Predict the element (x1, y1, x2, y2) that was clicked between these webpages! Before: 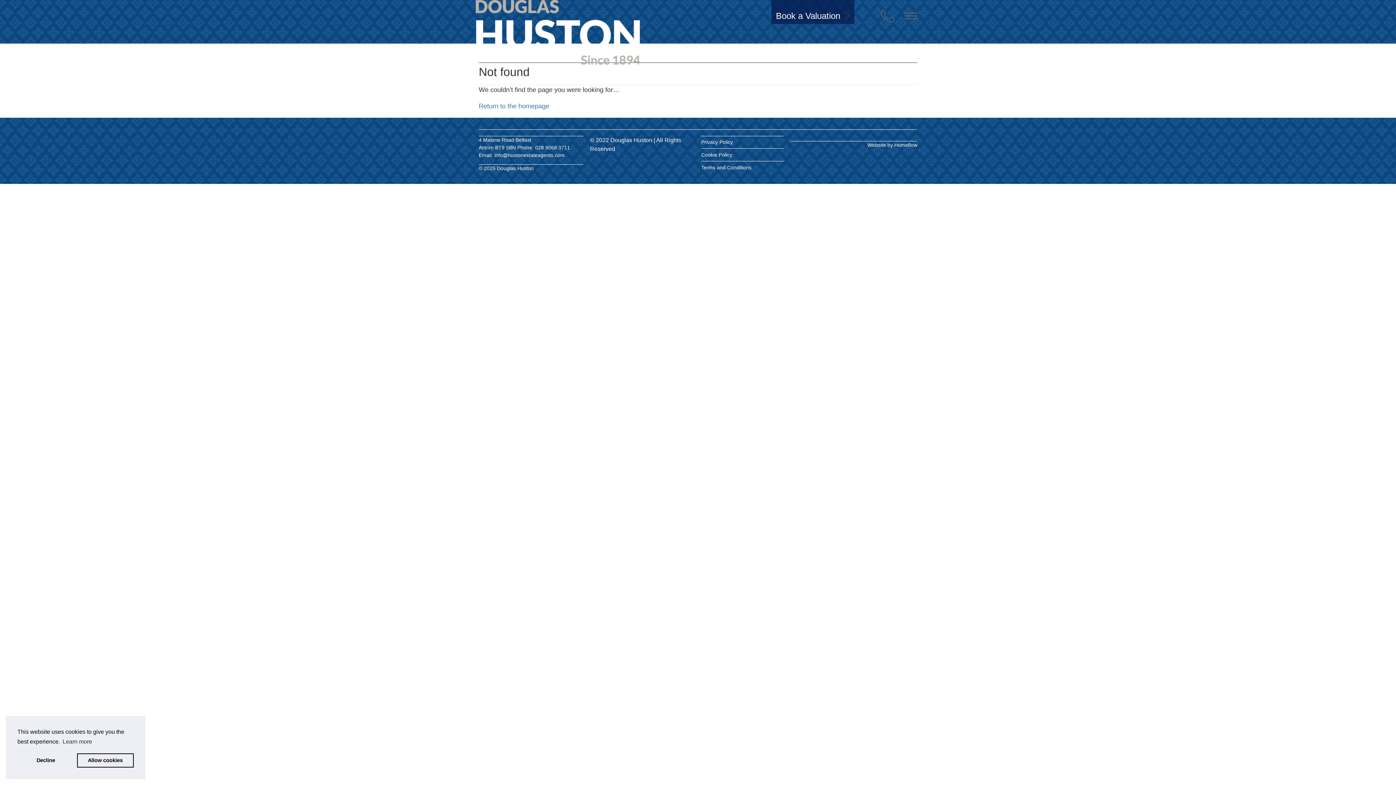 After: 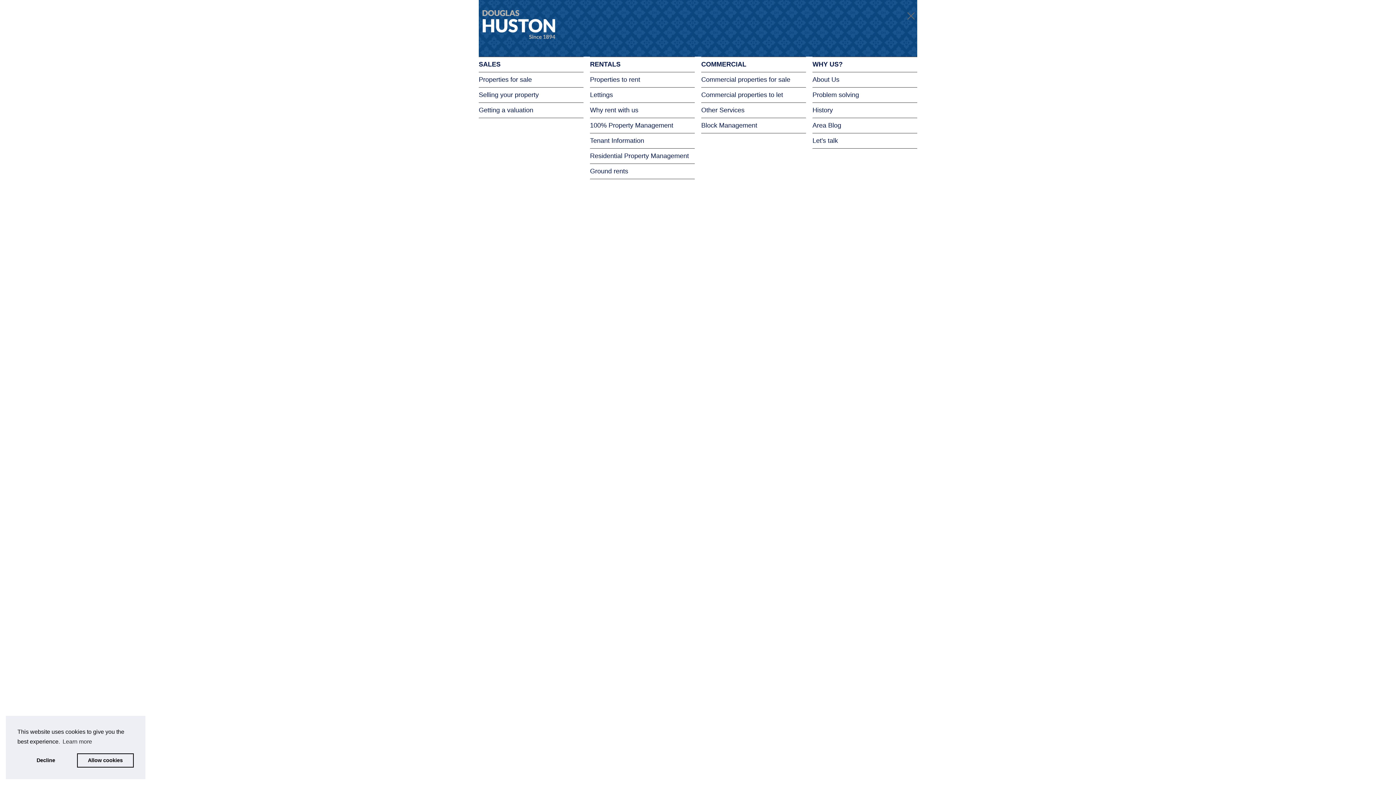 Action: bbox: (904, 10, 917, 21) label: Menu